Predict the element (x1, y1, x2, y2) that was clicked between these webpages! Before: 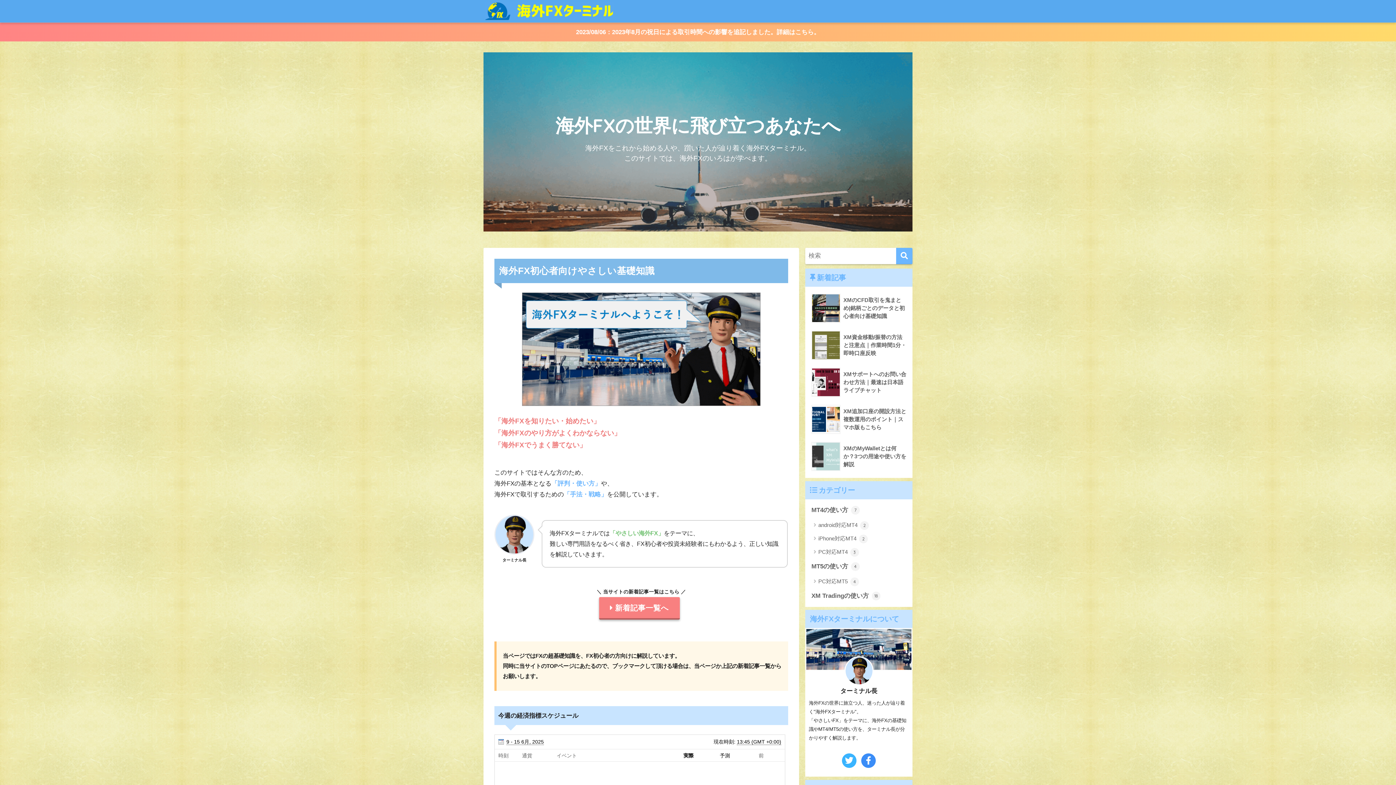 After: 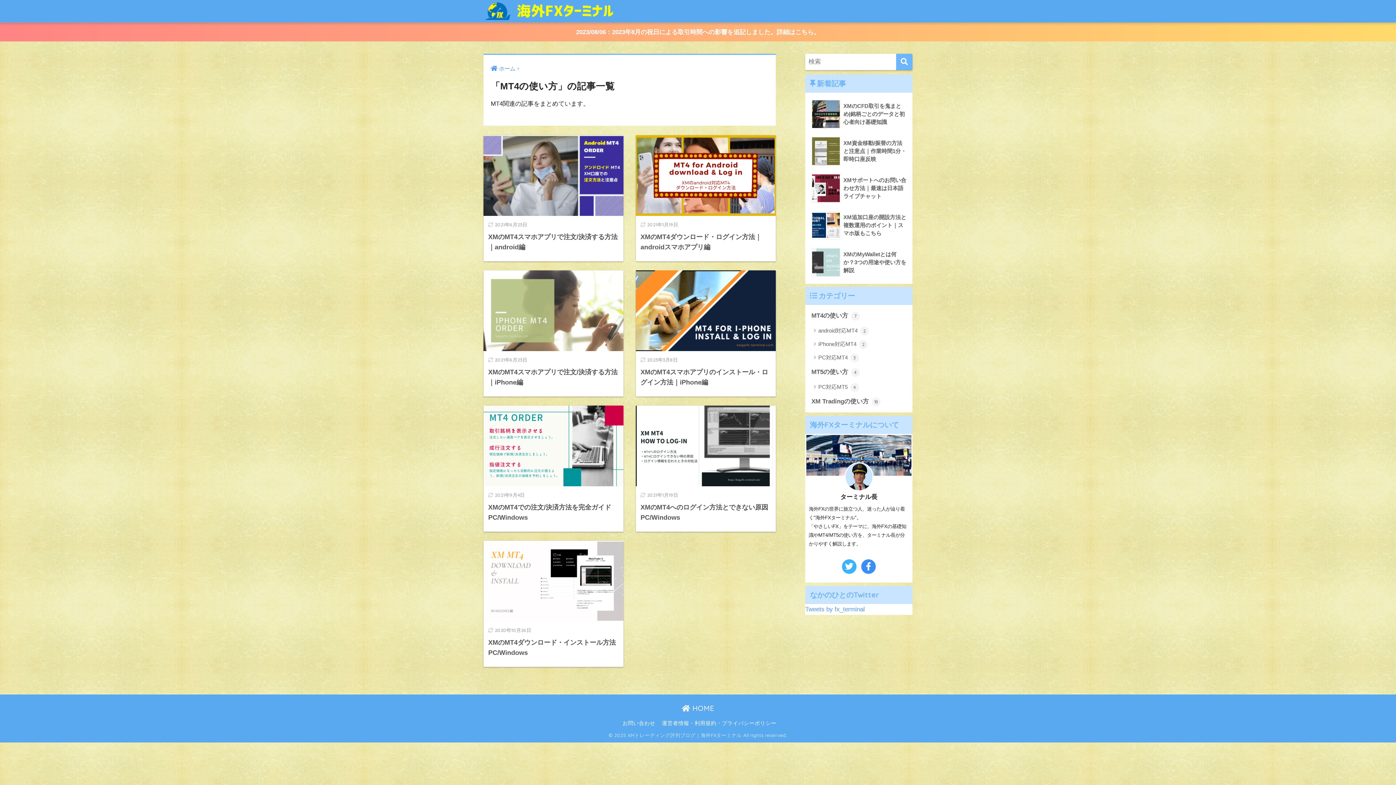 Action: label: MT4の使い方 7 bbox: (809, 502, 909, 518)